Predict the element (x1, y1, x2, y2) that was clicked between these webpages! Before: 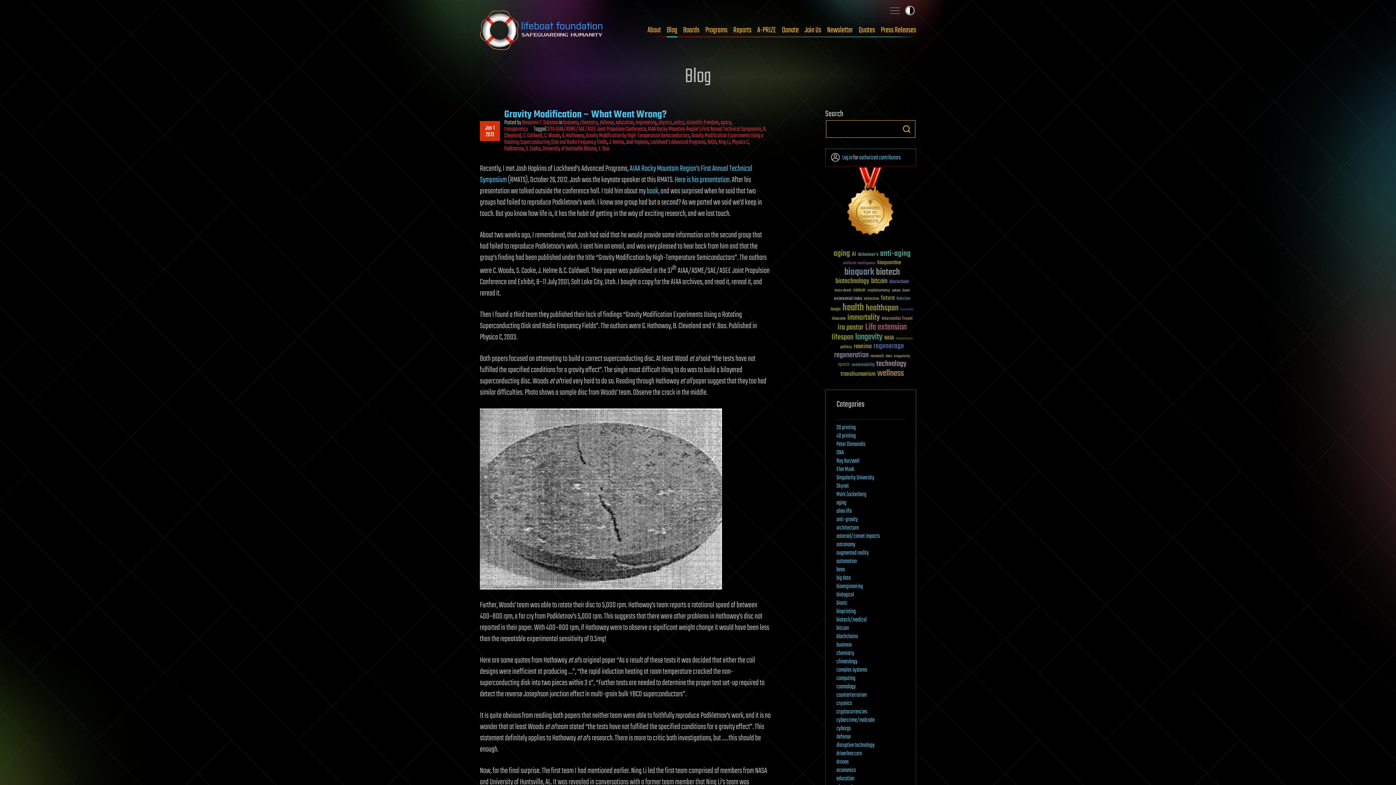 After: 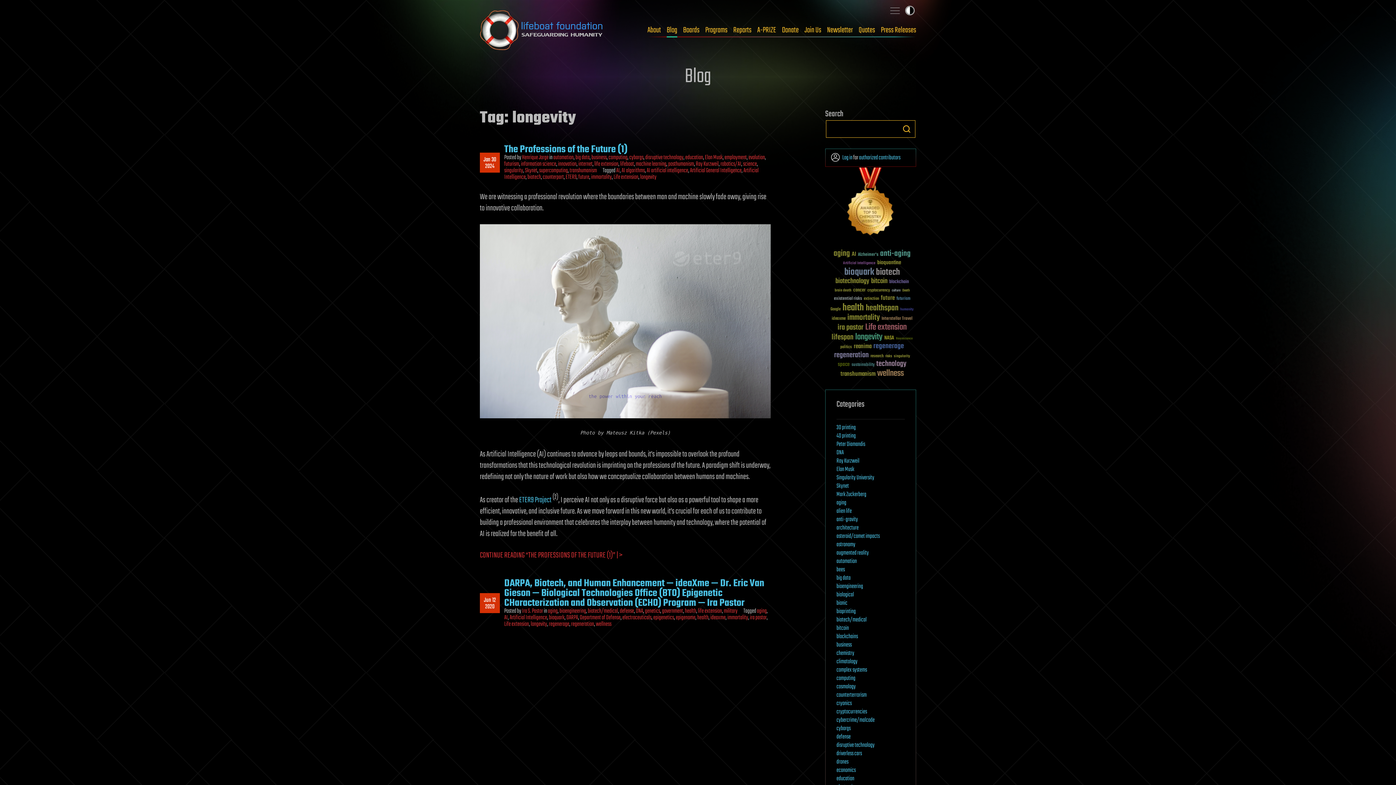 Action: label: longevity (140 items) bbox: (855, 332, 882, 342)